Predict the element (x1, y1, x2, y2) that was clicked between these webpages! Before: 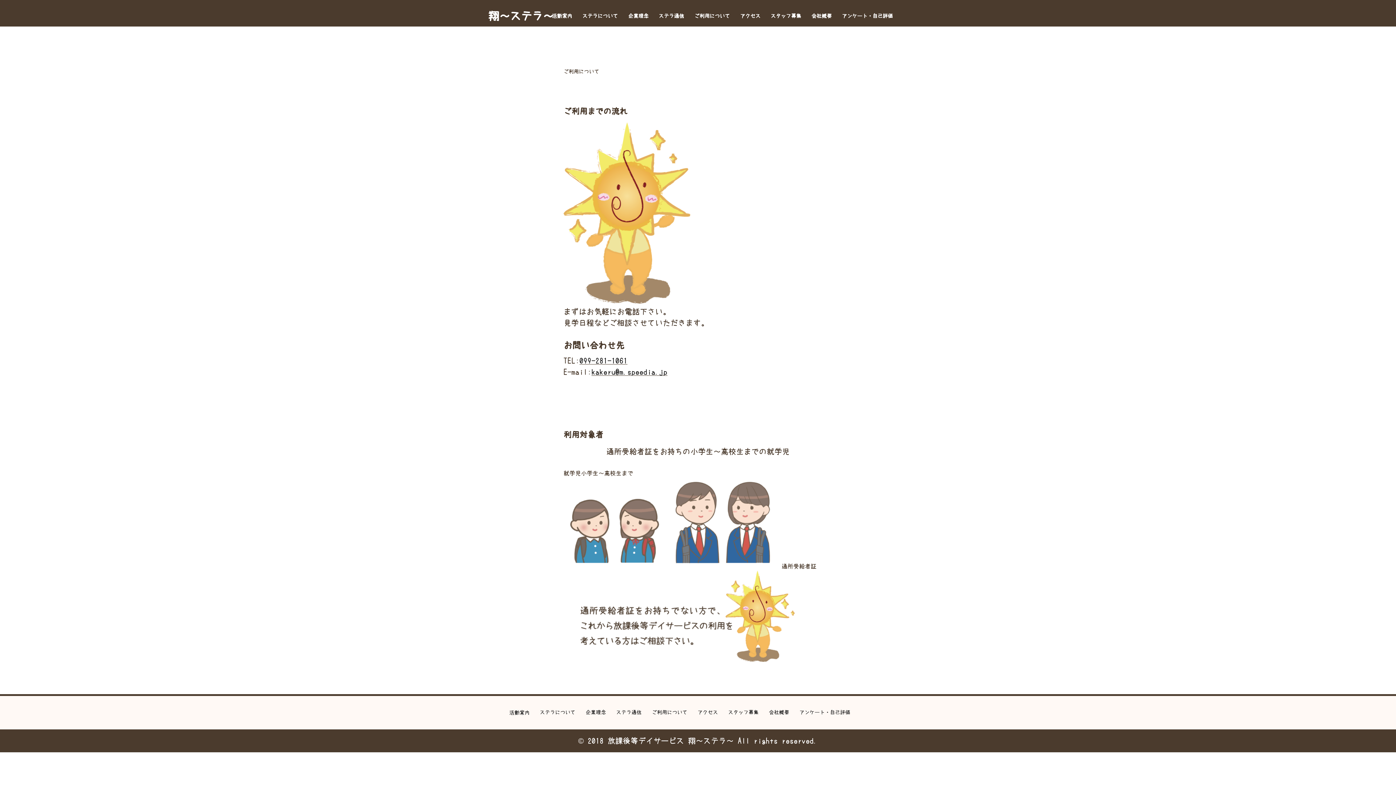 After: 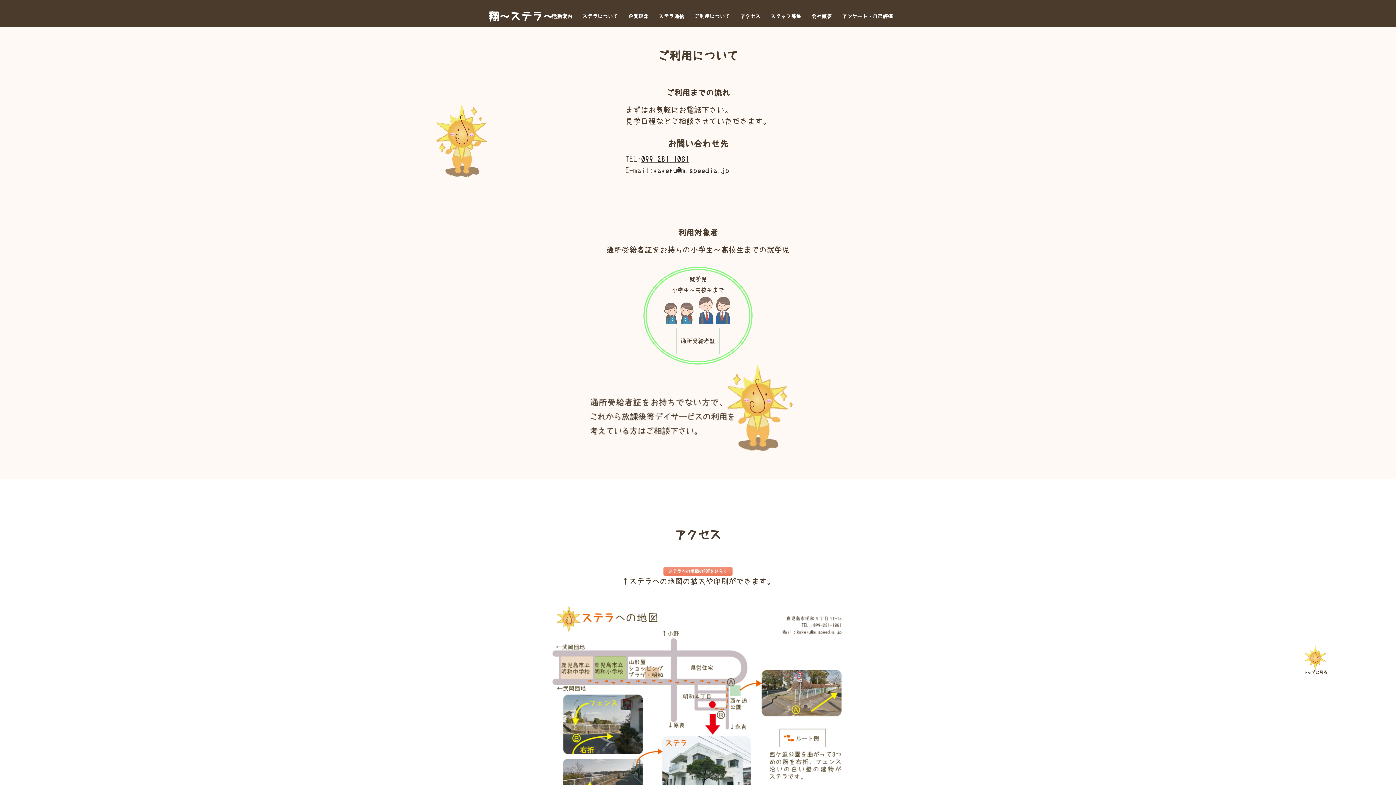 Action: bbox: (689, 7, 735, 25) label: ご利用について